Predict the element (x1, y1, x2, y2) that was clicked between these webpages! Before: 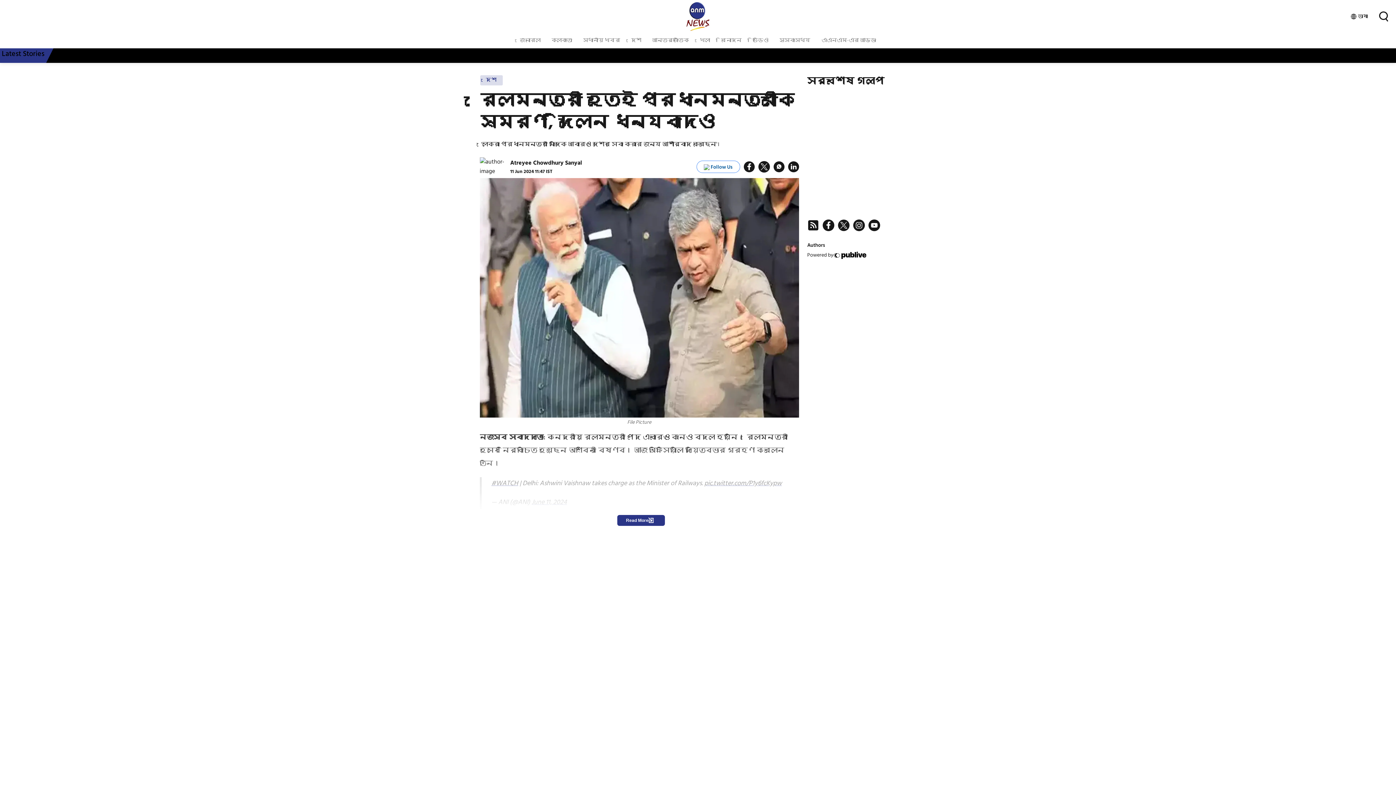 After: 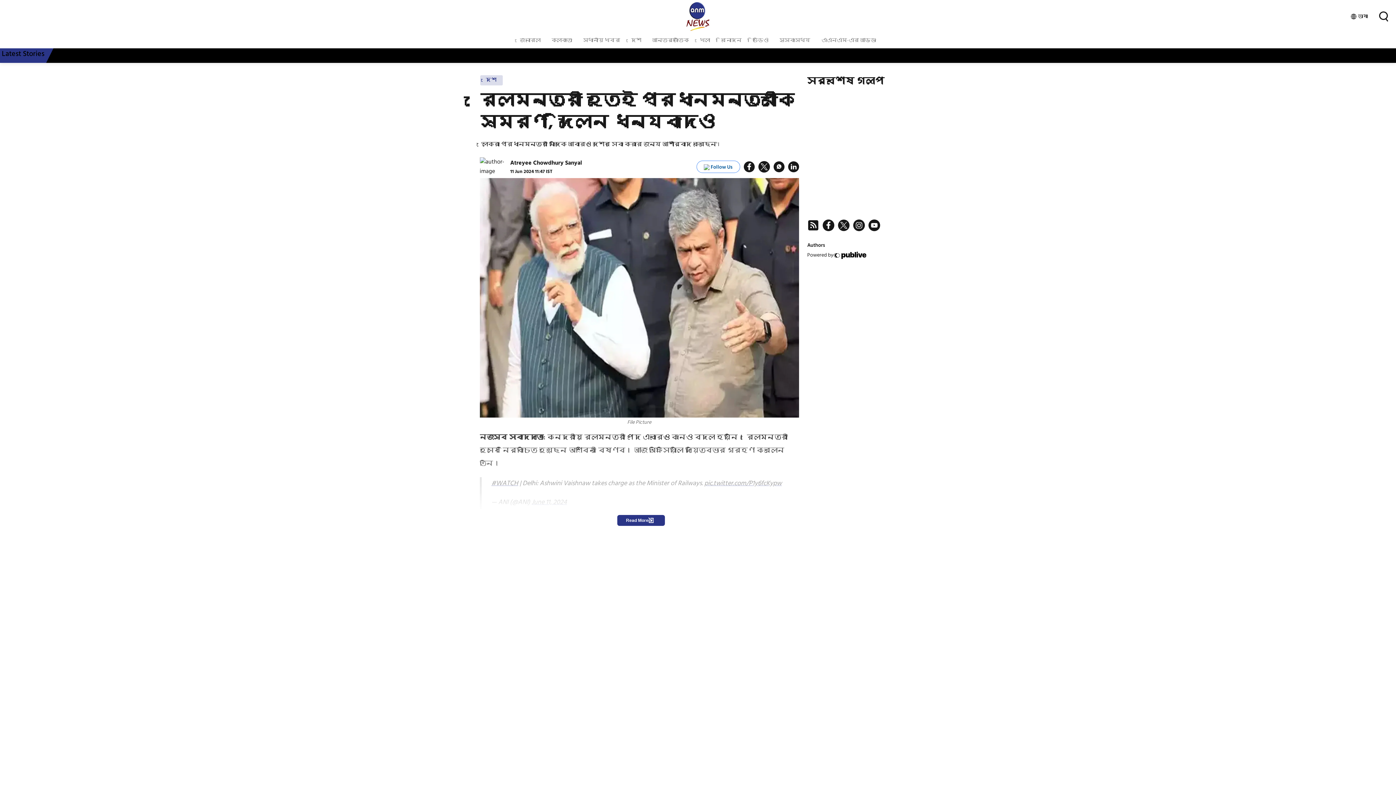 Action: label: ANM Bengali twitter bbox: (838, 219, 849, 231)